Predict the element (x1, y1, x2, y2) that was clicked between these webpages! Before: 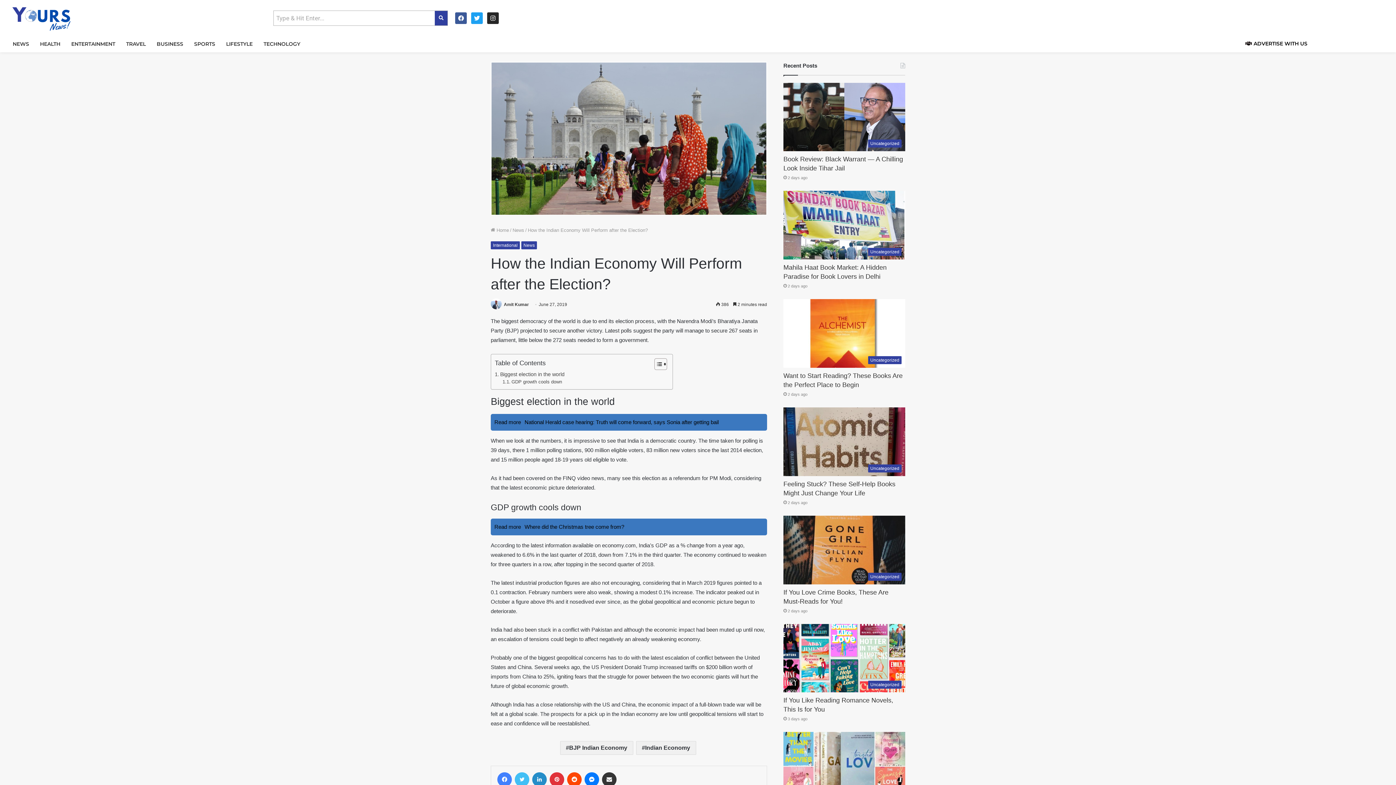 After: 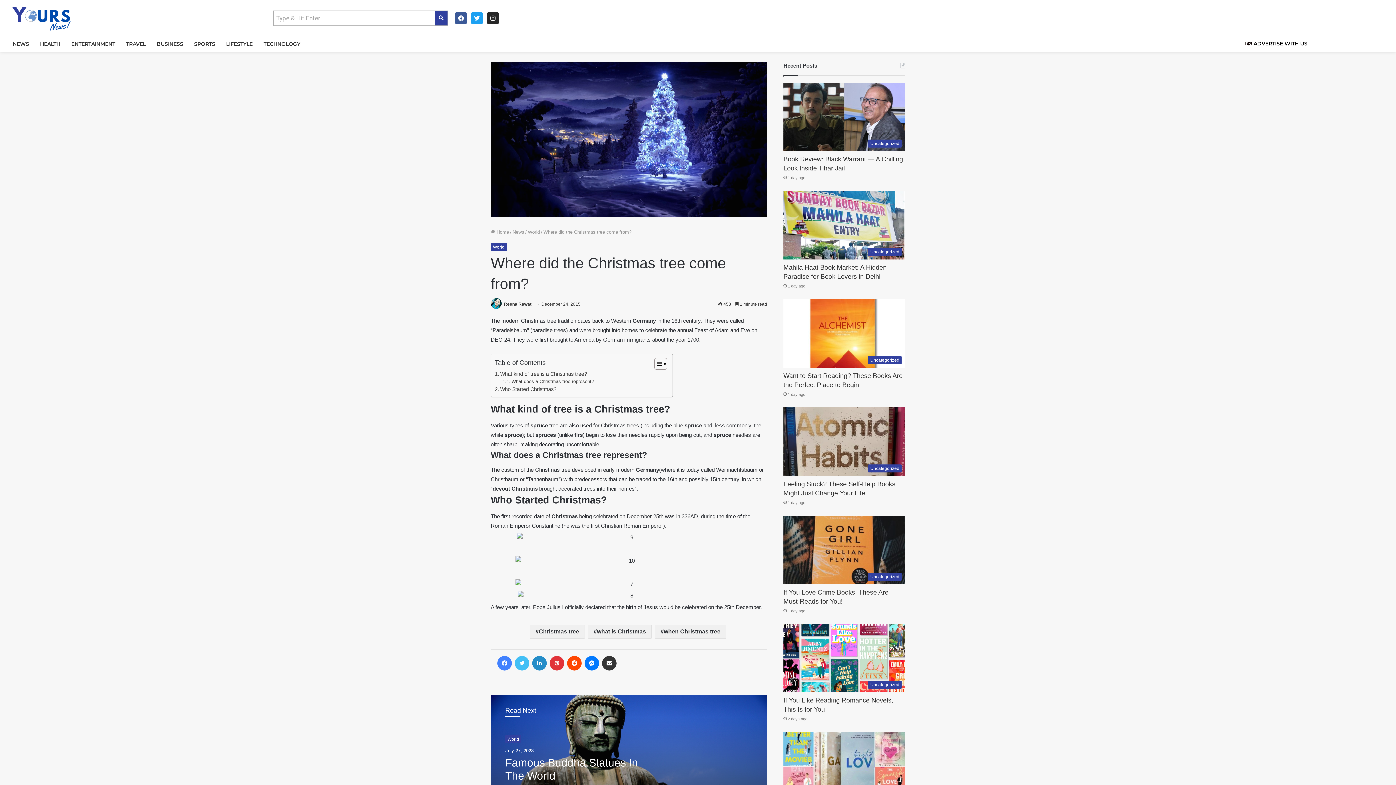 Action: label: Read moreWhere did the Christmas tree come from? bbox: (490, 518, 767, 535)